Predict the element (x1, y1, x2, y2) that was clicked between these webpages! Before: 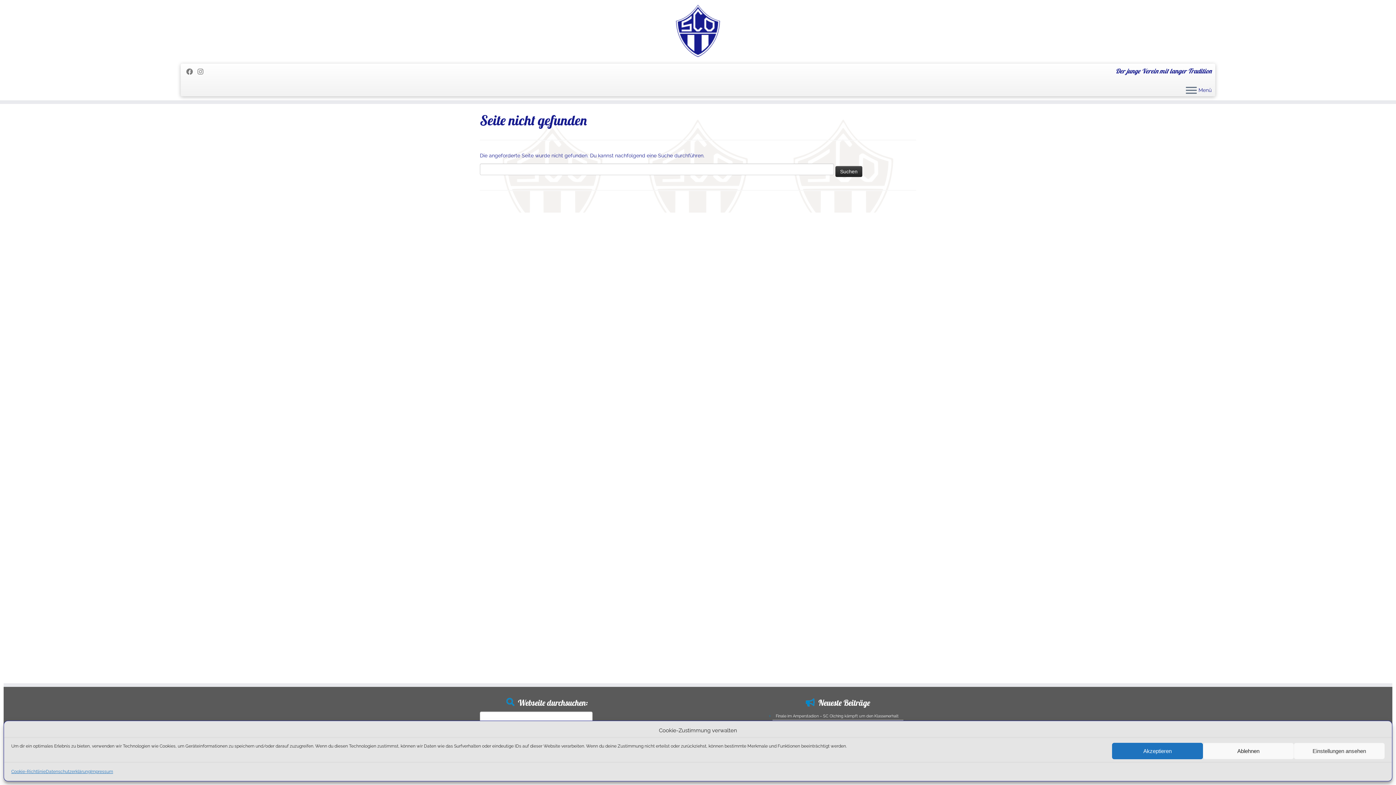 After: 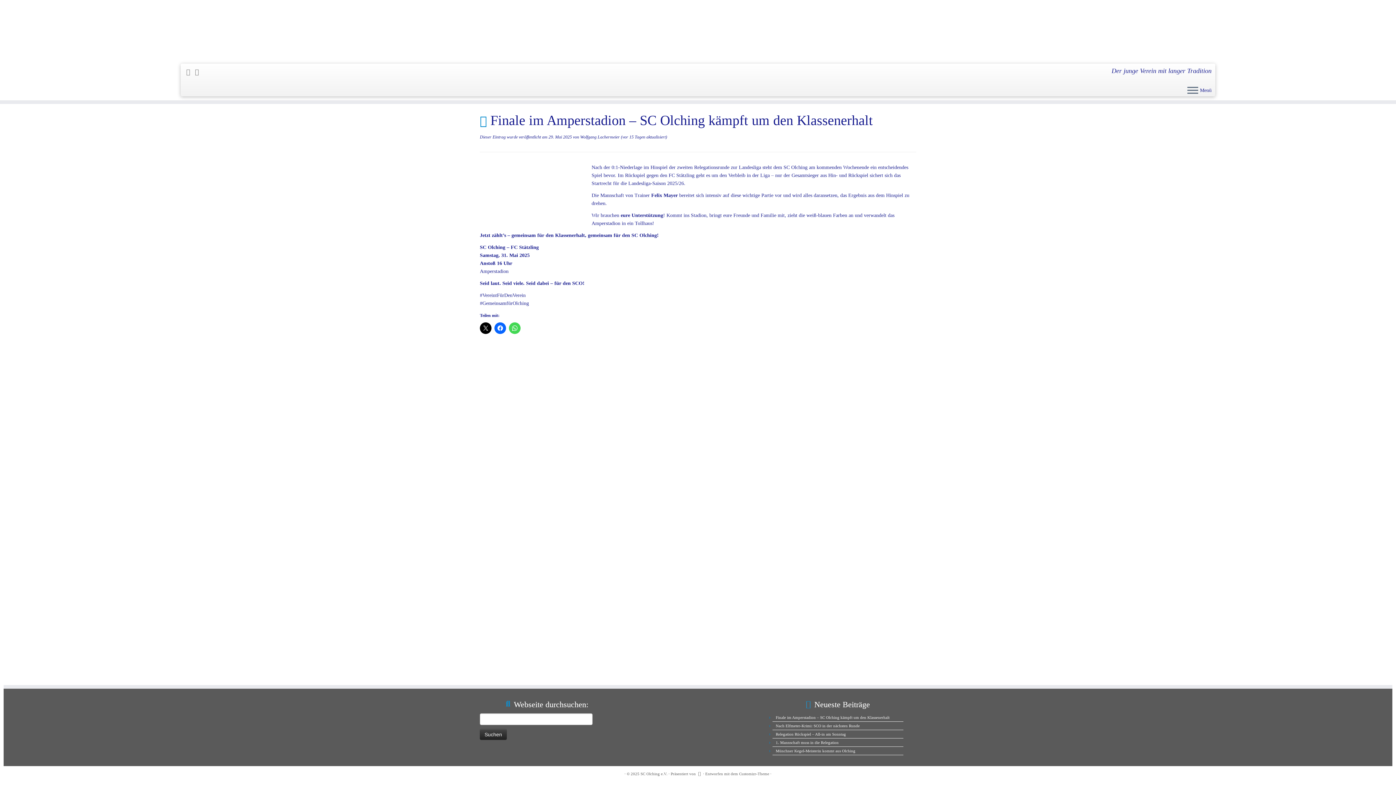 Action: bbox: (776, 714, 898, 718) label: Finale im Amperstadion – SC Olching kämpft um den Klassenerhalt